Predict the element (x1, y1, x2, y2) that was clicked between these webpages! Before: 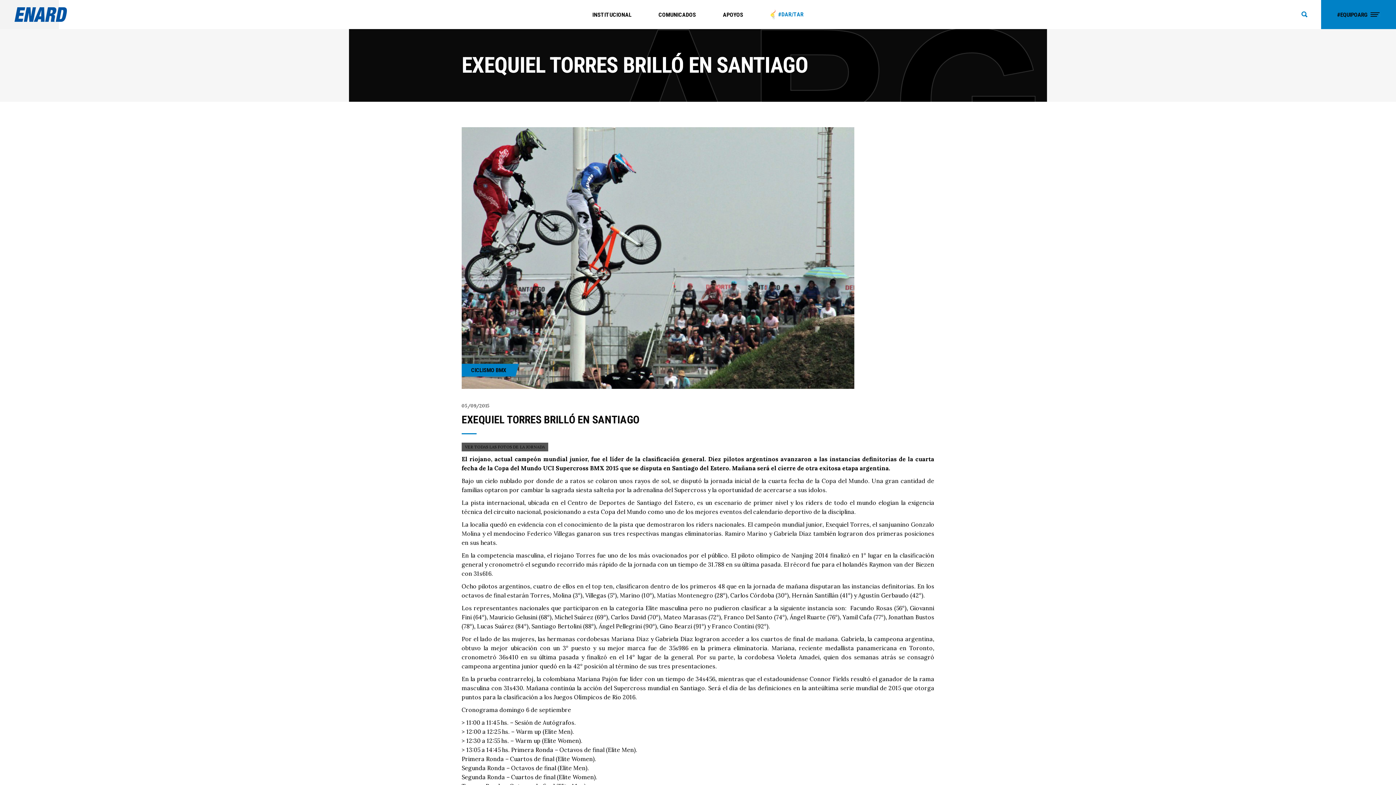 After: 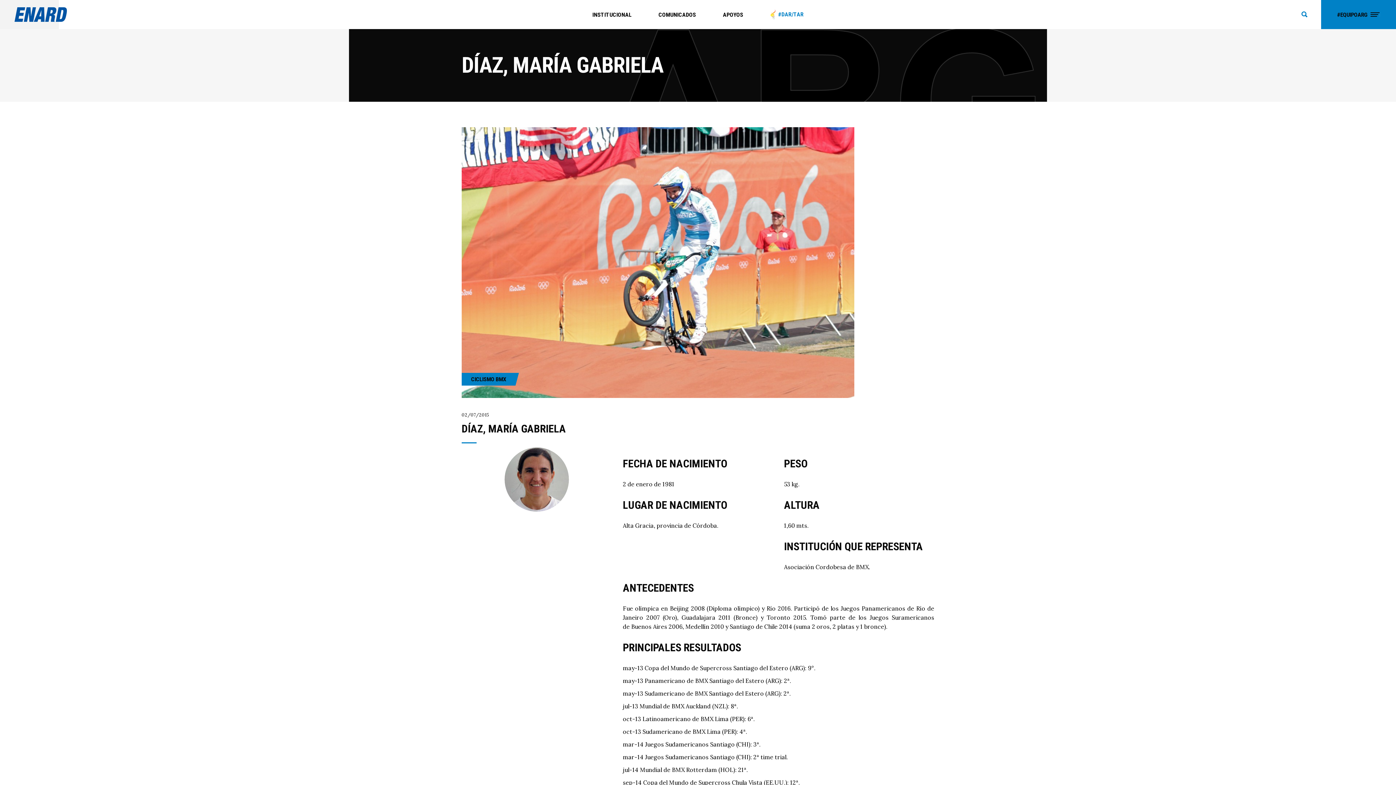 Action: bbox: (774, 530, 811, 537) label: Gabriela Díaz